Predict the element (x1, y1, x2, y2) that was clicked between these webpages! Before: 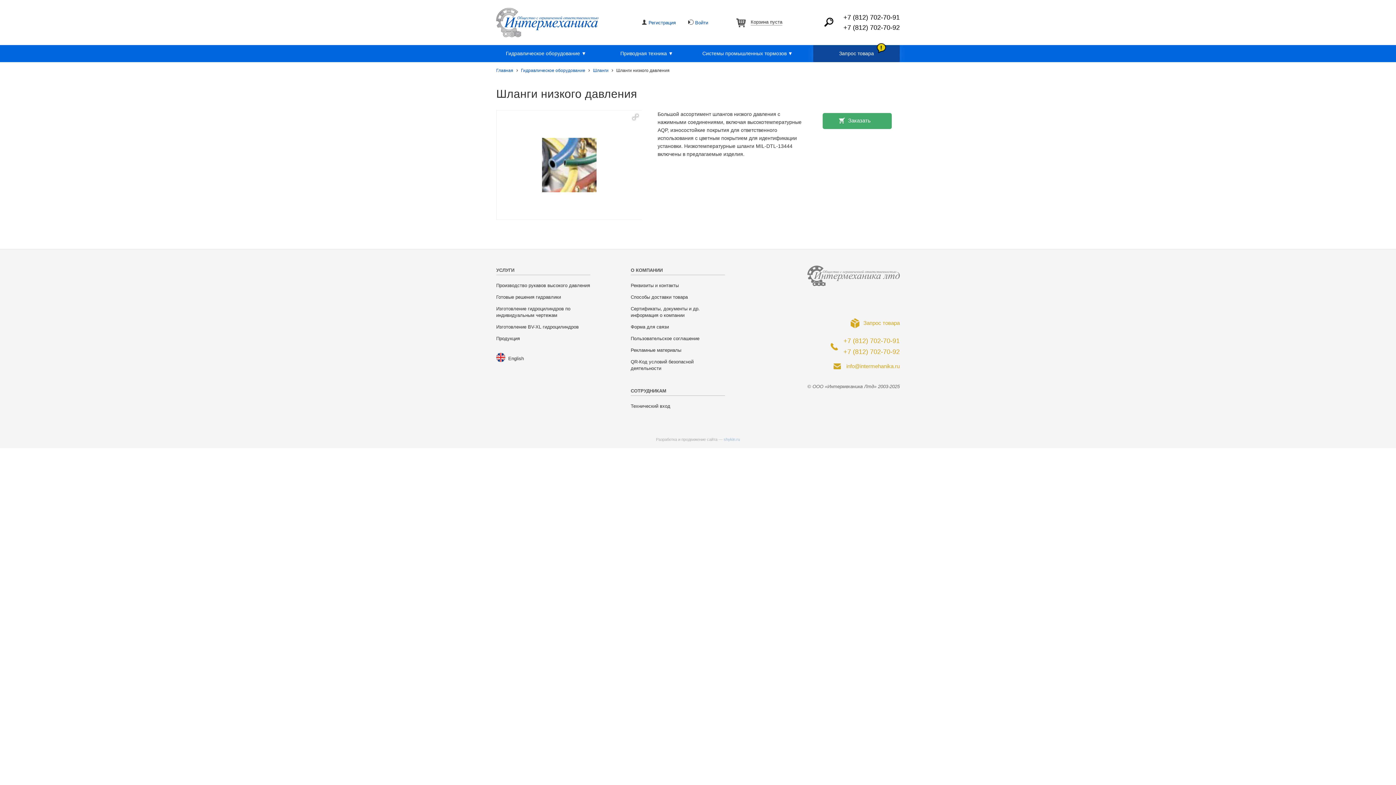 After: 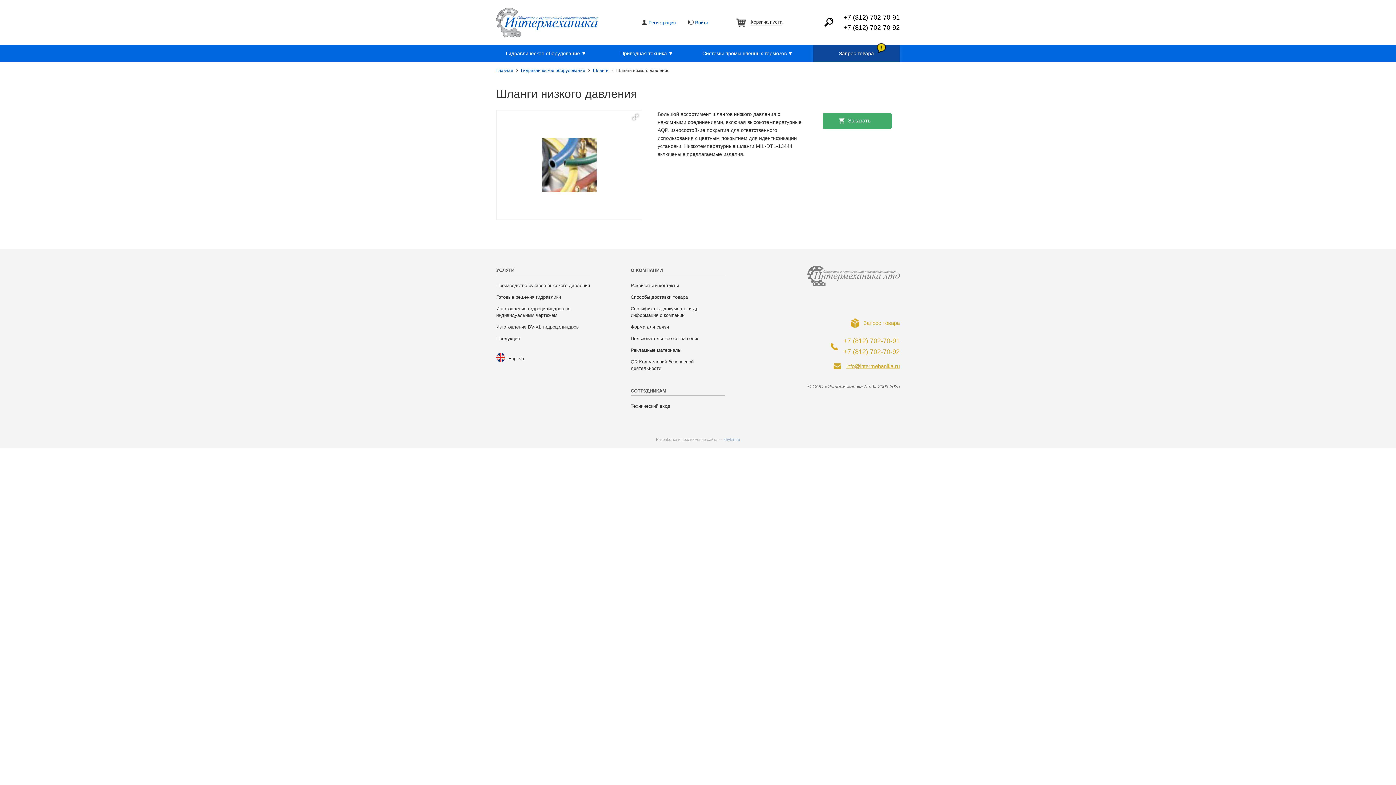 Action: label: info@intermehanika.ru bbox: (833, 362, 900, 370)